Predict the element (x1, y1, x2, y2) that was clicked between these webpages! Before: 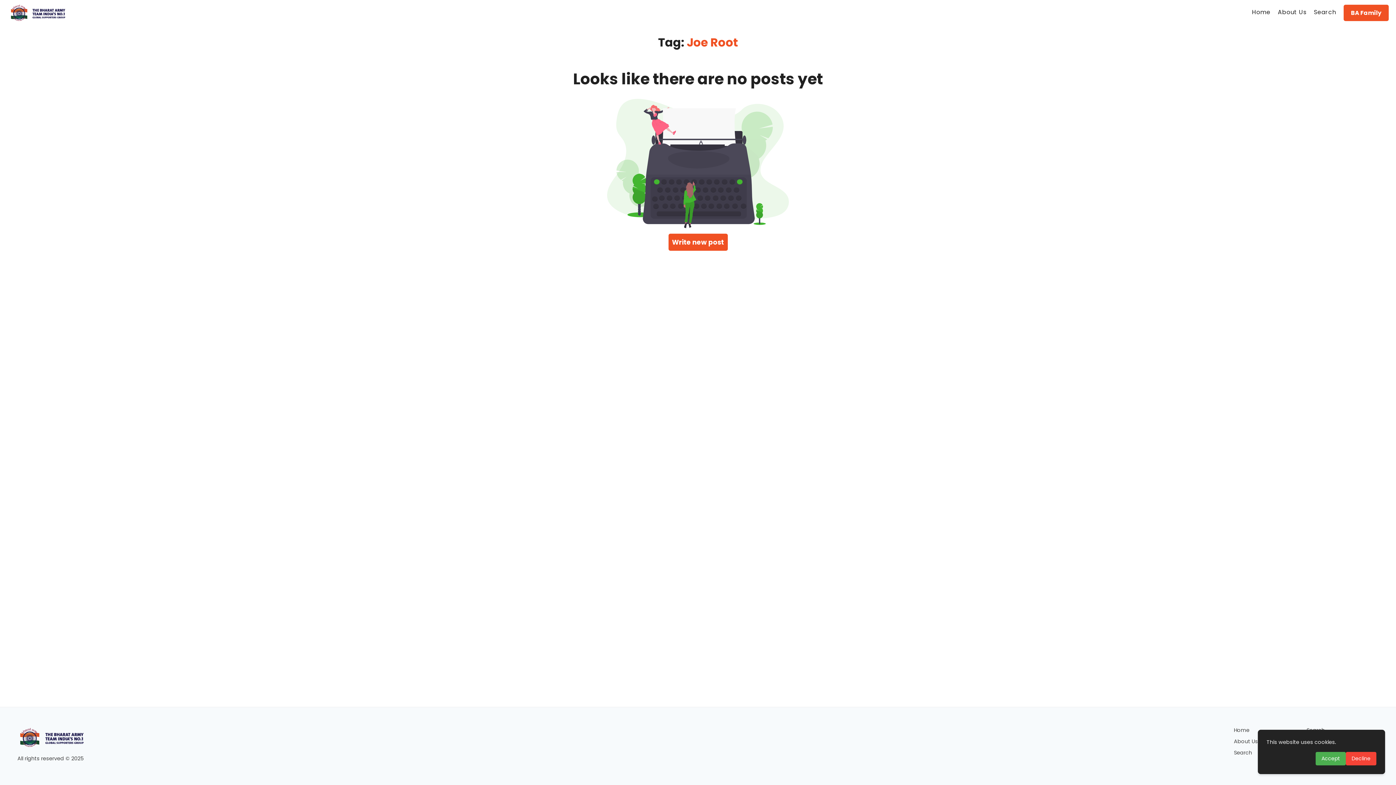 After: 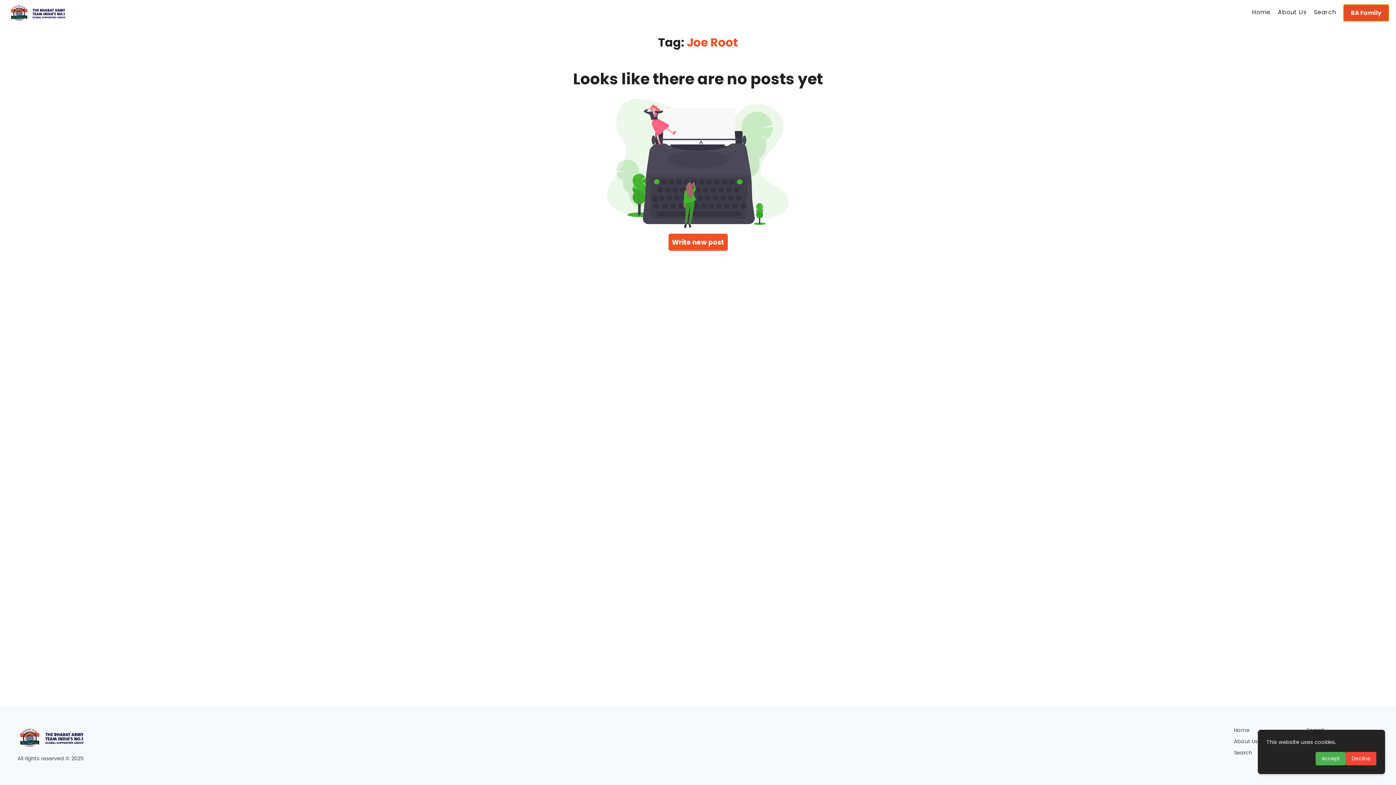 Action: label: BA Family bbox: (1341, 2, 1391, 23)